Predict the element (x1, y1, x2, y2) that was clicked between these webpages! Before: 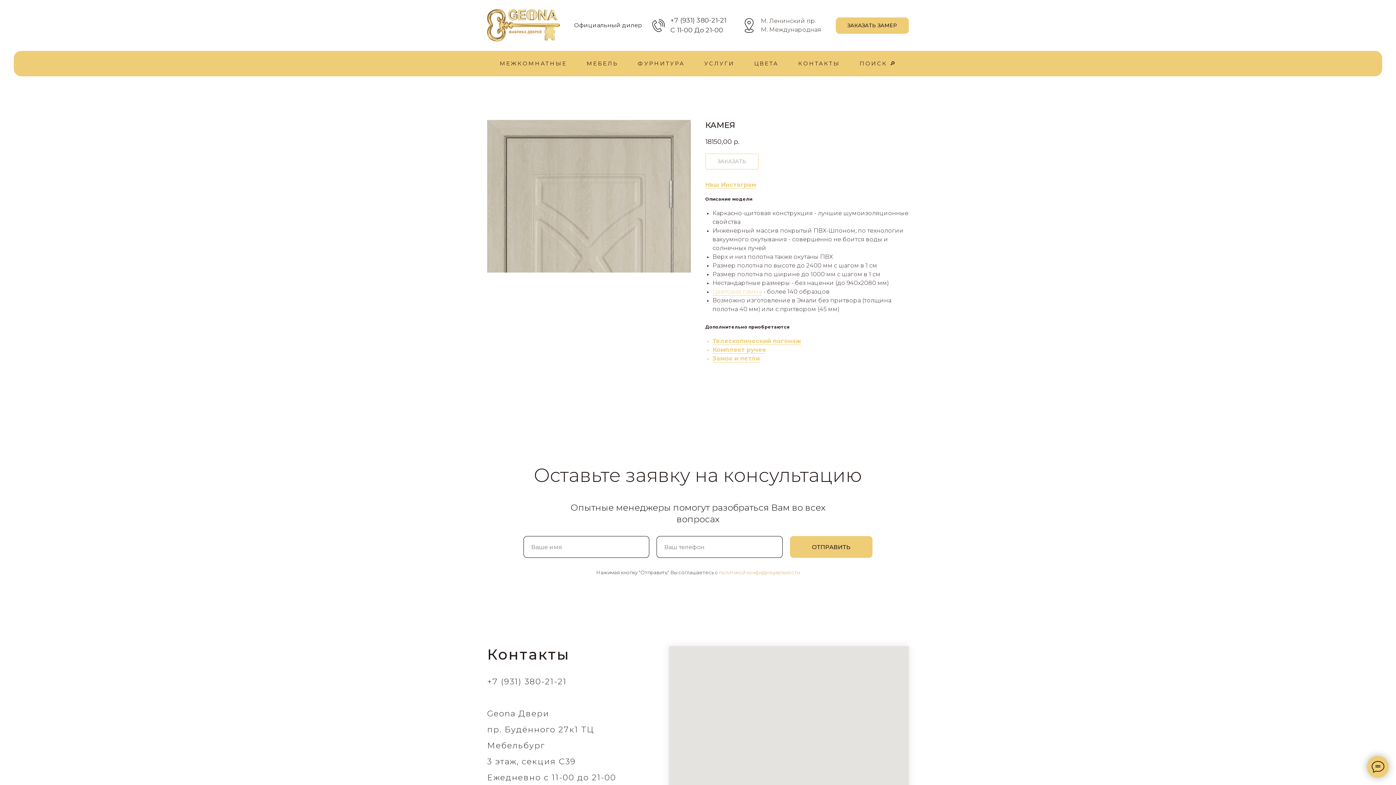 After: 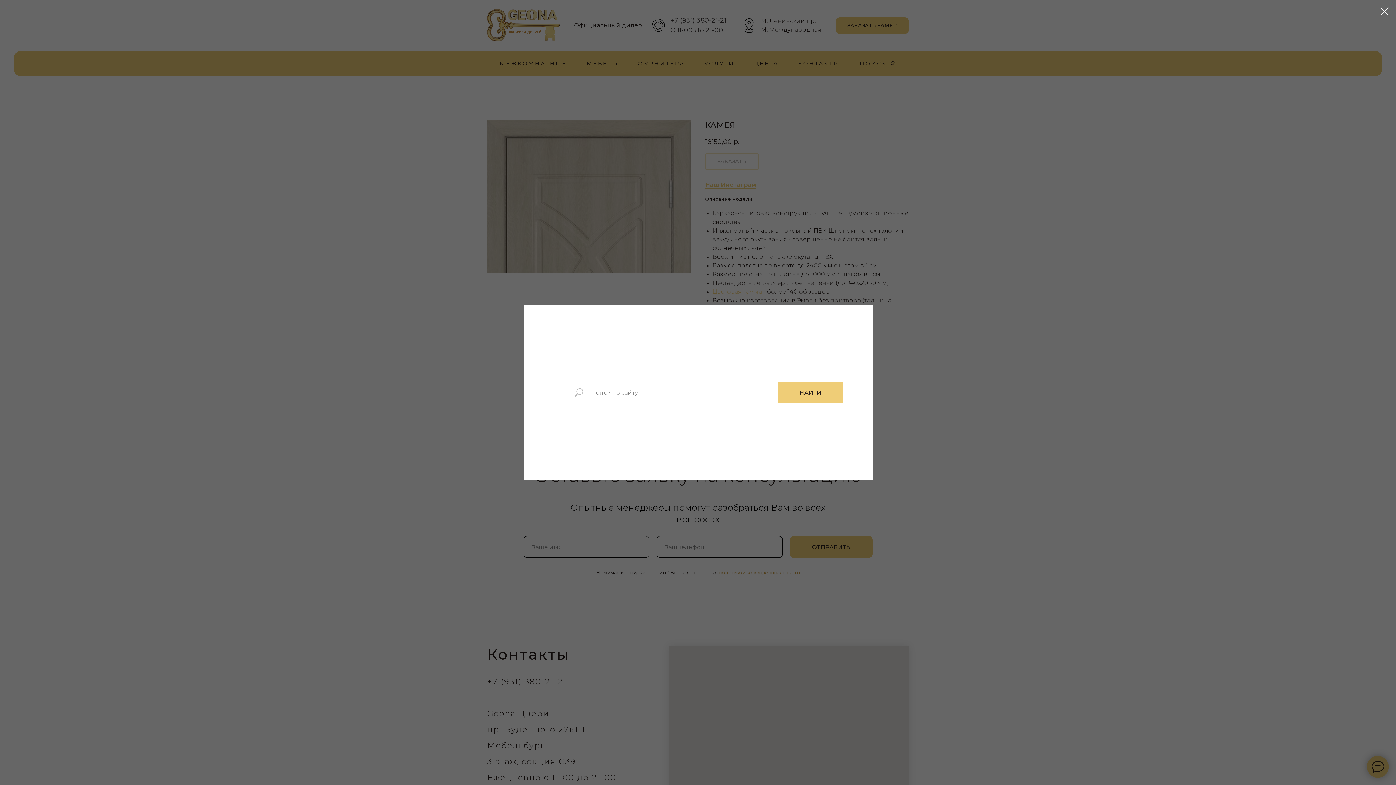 Action: bbox: (859, 60, 896, 66) label: ПОИСК 🔎